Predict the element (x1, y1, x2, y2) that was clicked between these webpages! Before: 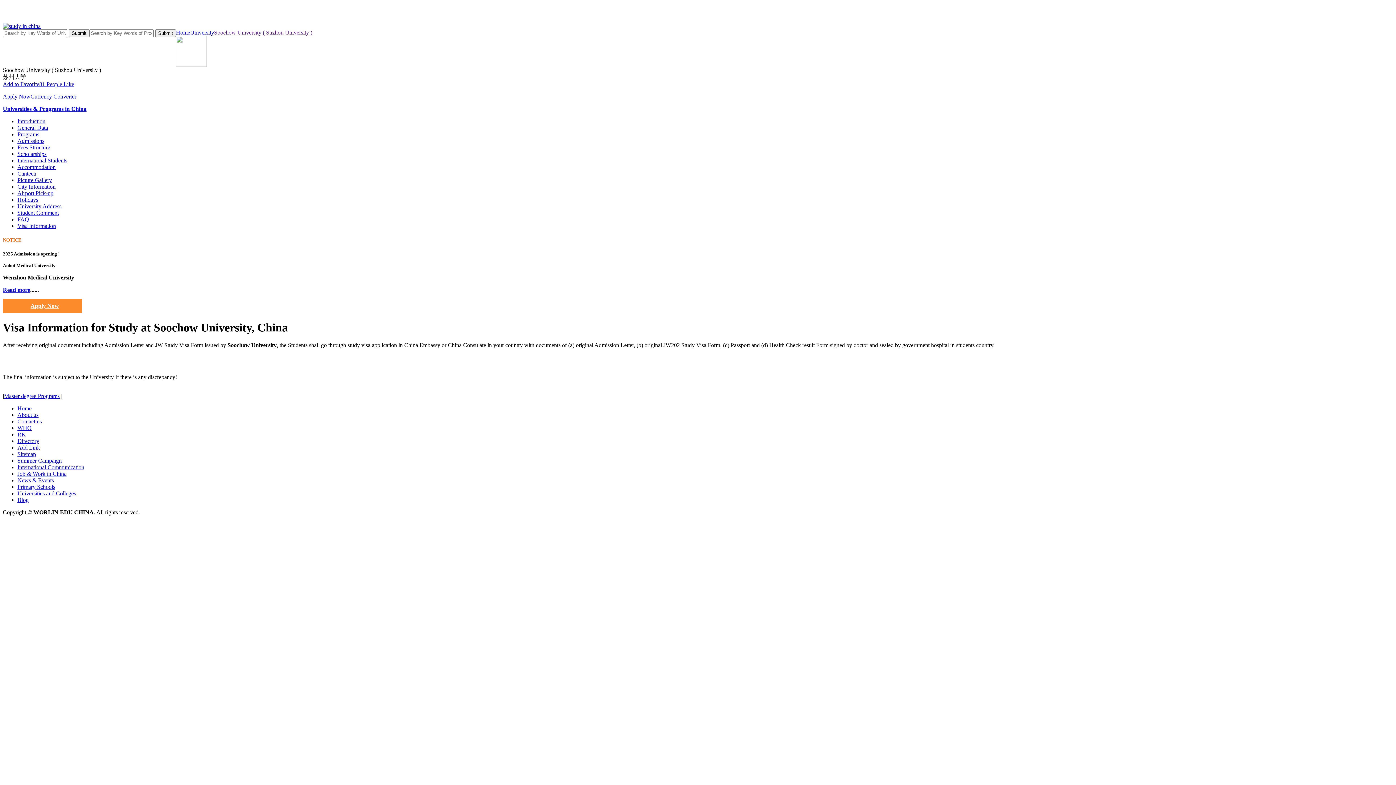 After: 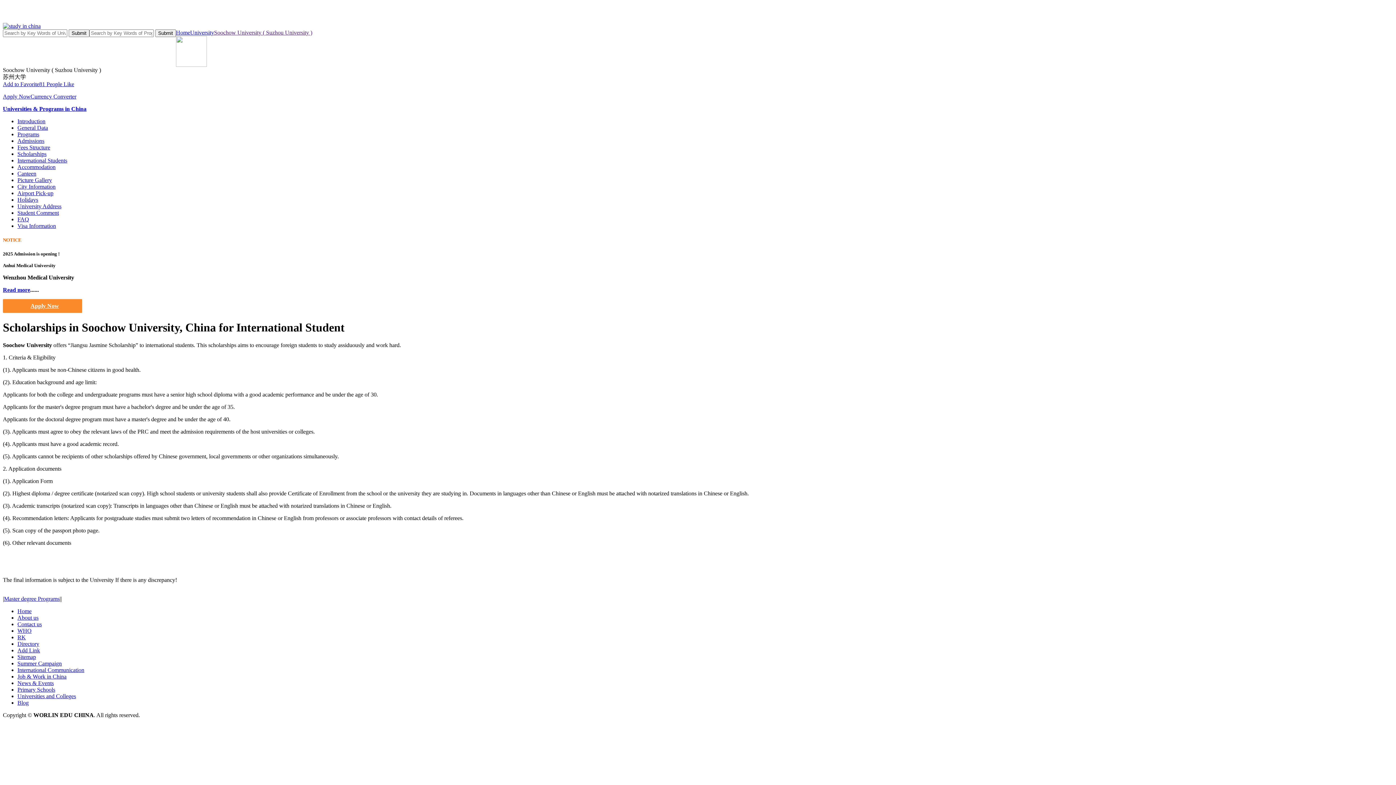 Action: bbox: (17, 150, 46, 157) label: Scholarships